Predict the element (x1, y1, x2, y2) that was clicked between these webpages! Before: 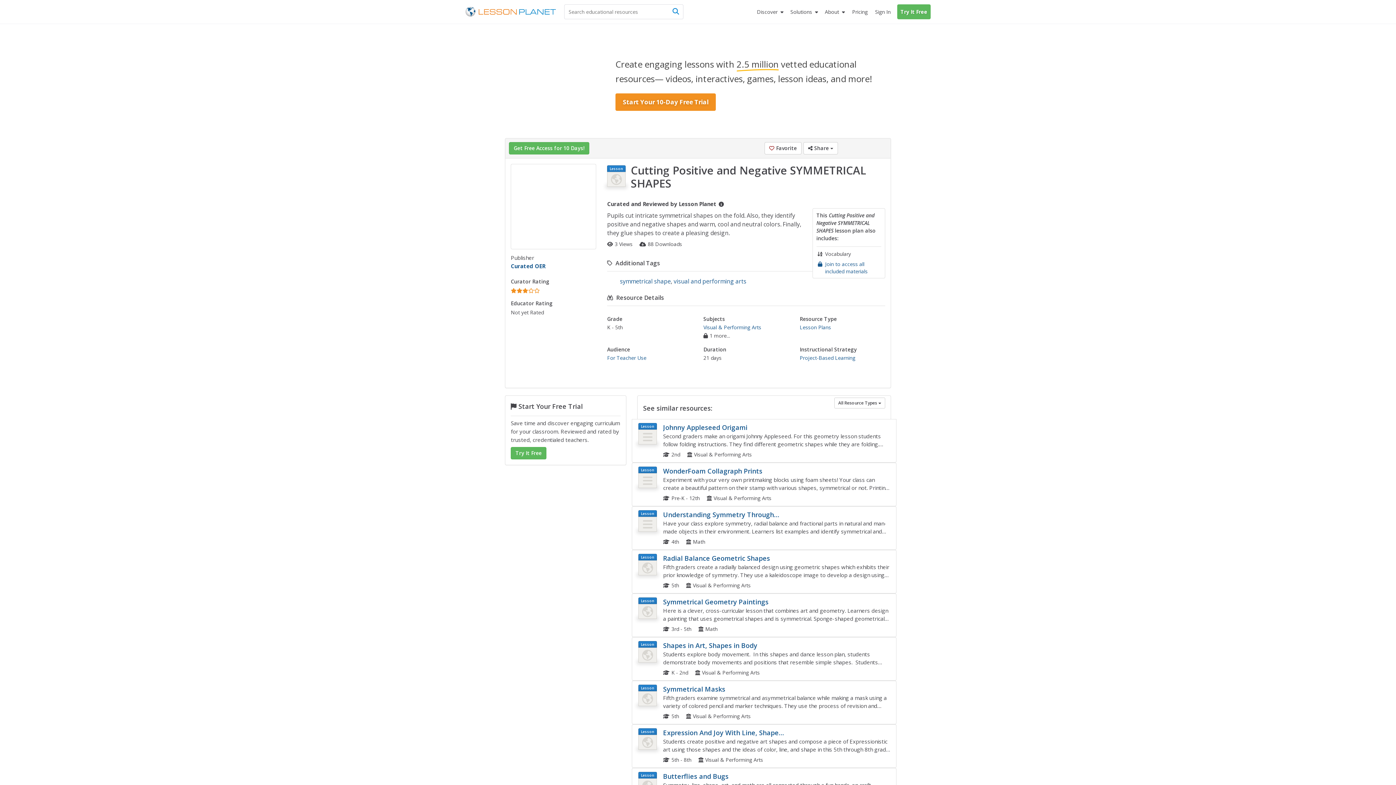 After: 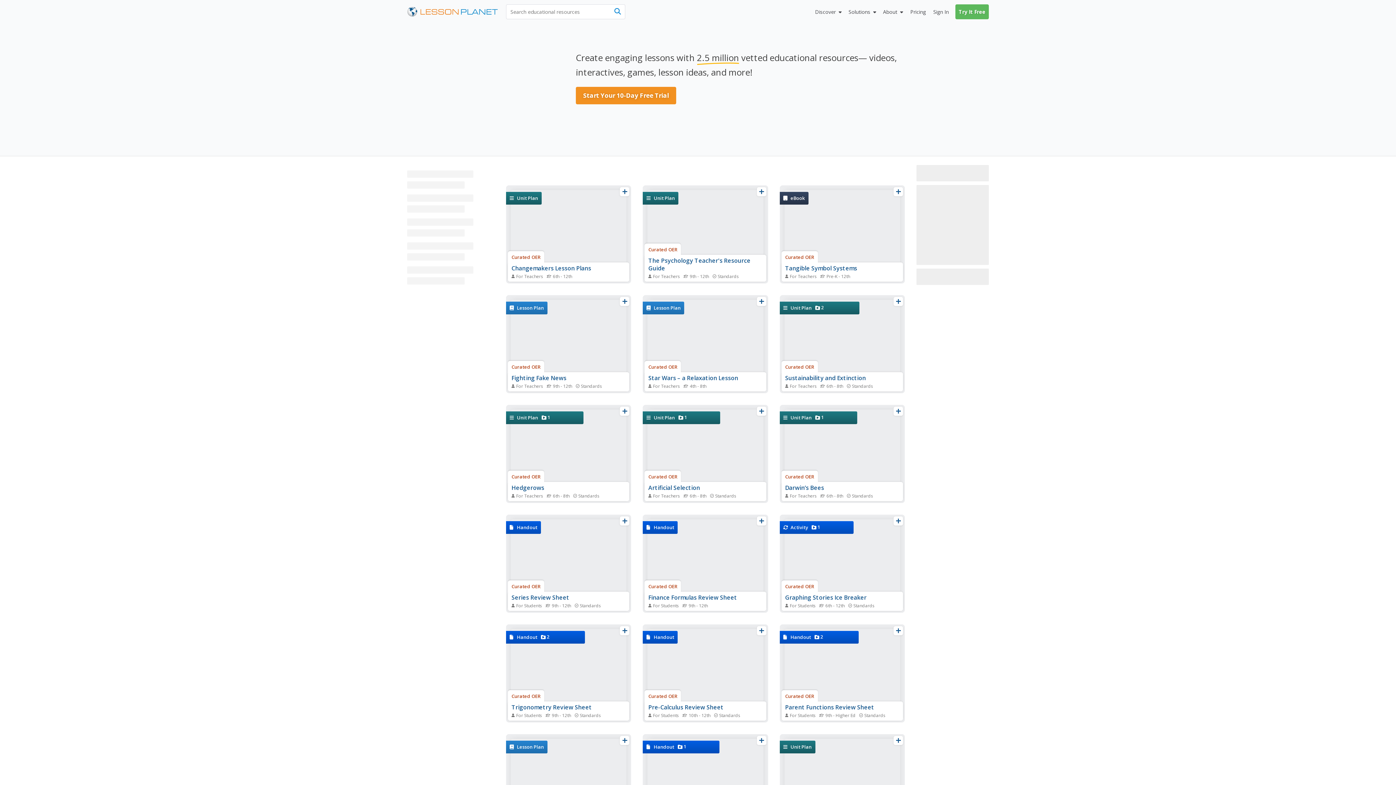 Action: bbox: (510, 262, 545, 269) label: Curated OER